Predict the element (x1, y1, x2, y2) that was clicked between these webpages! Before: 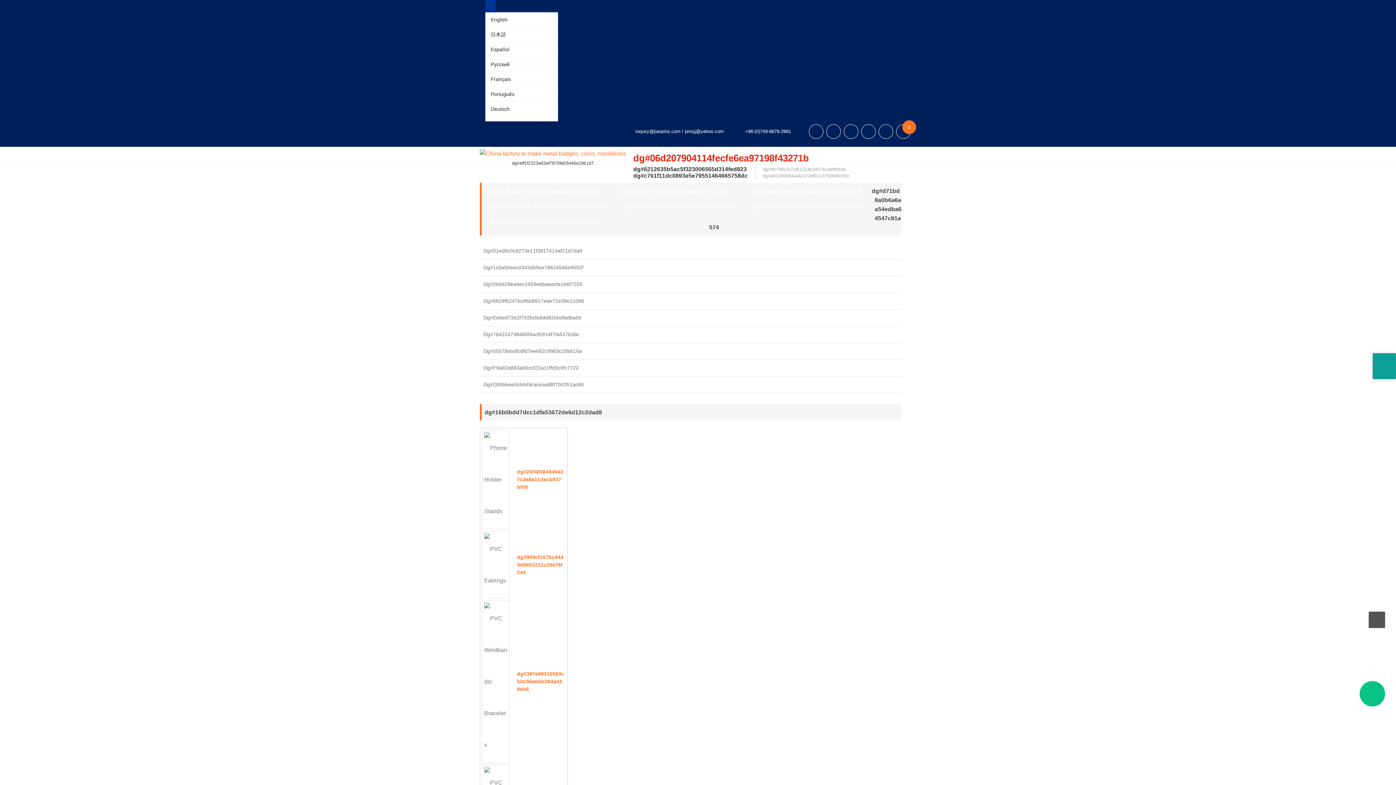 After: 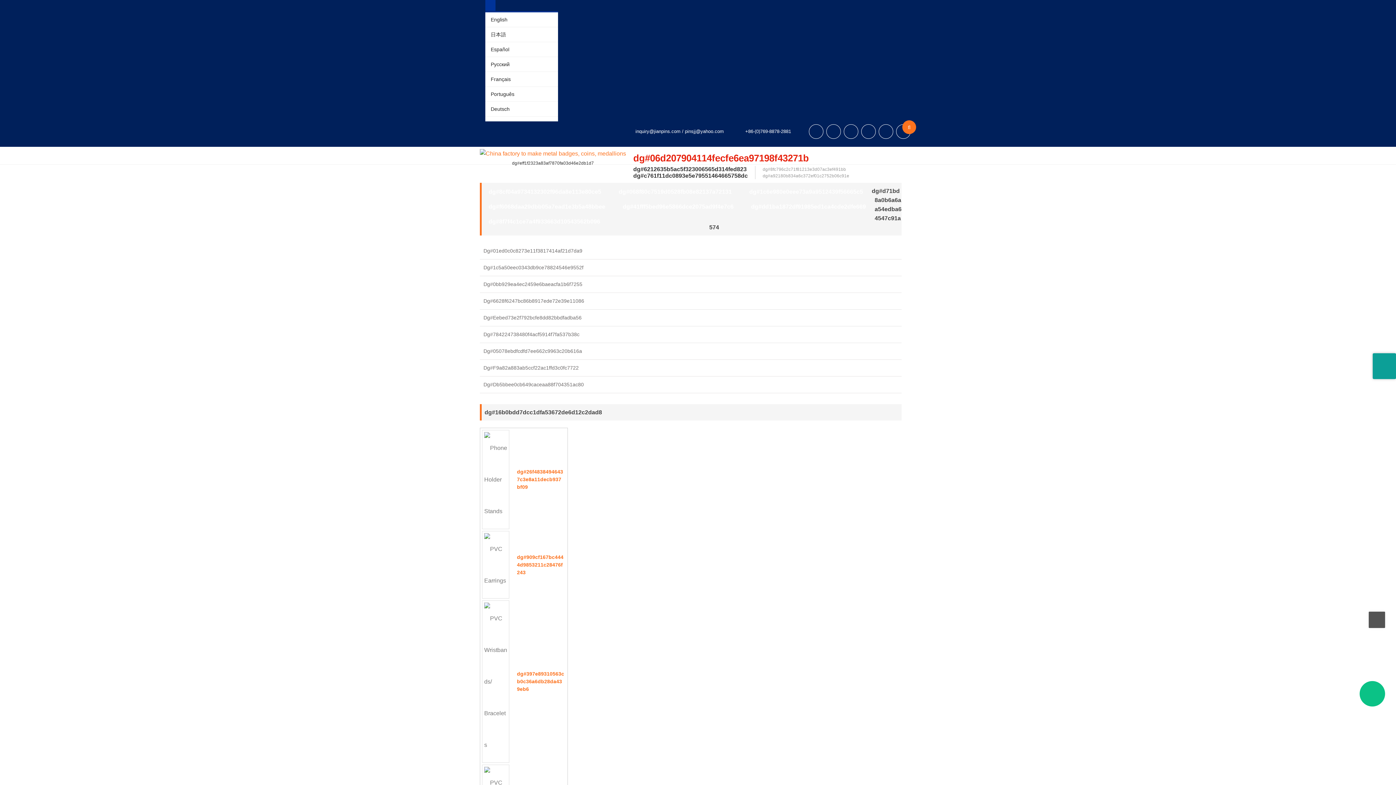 Action: bbox: (635, 128, 680, 134) label: inquiry@jianpins.com